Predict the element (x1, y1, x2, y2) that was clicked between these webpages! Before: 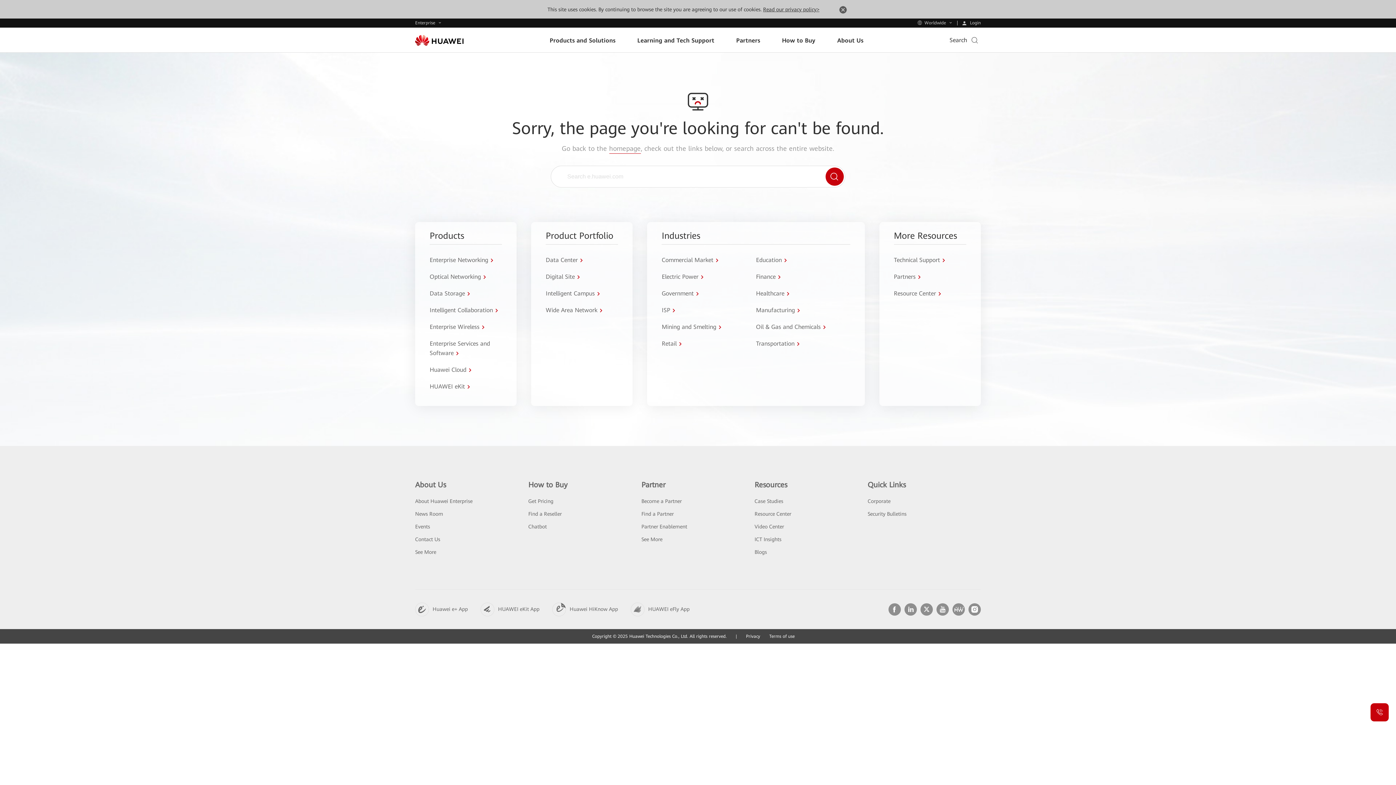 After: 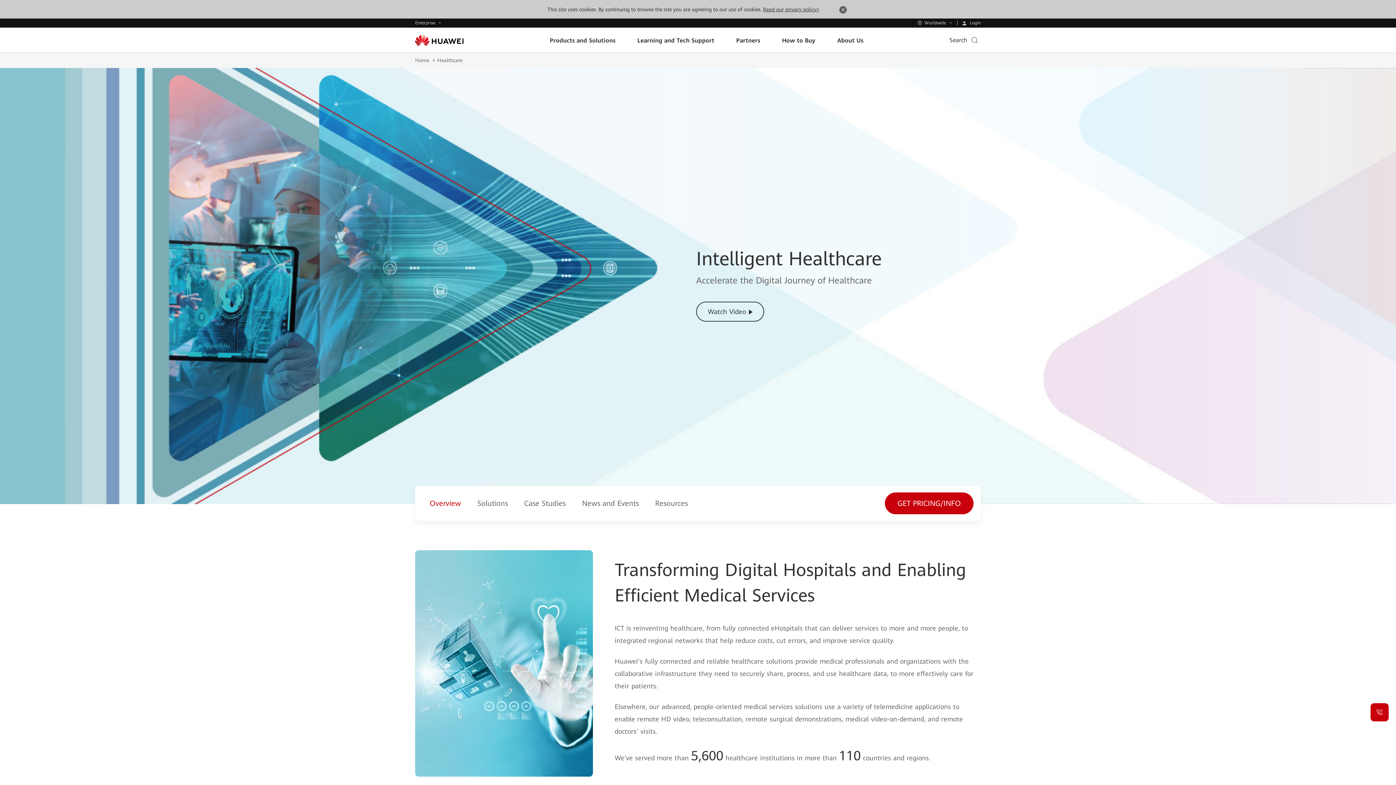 Action: bbox: (756, 289, 788, 298) label: Healthcare 